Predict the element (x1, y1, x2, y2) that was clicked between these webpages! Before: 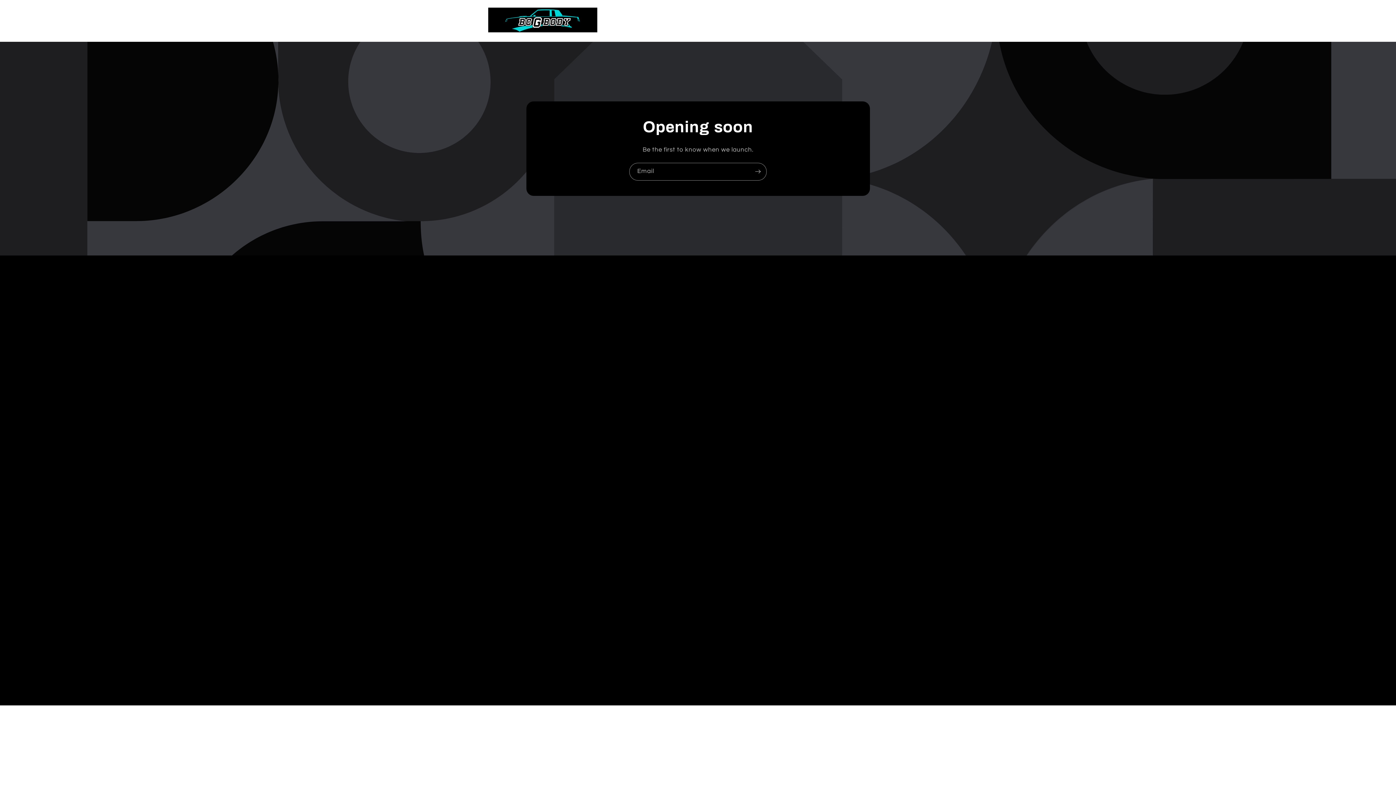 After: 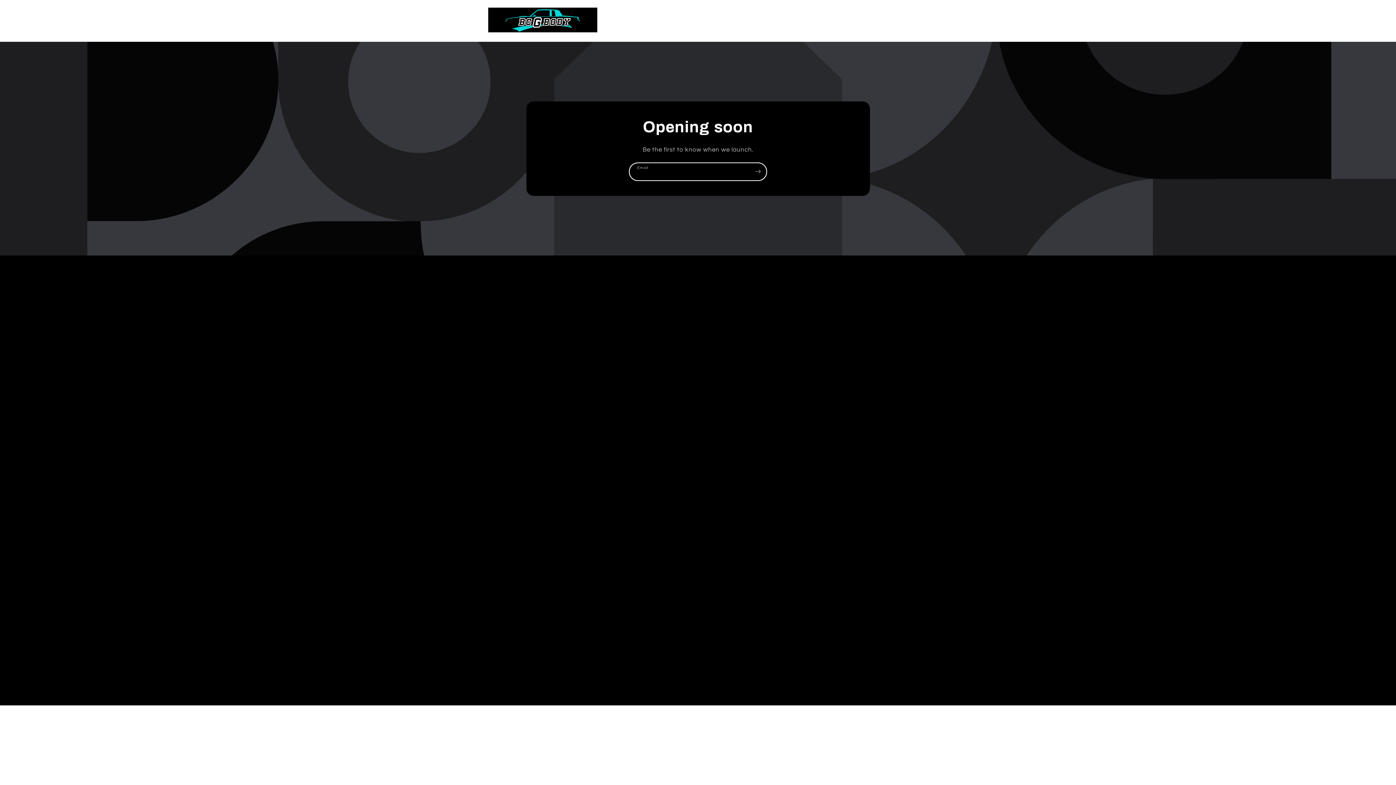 Action: label: Subscribe bbox: (749, 162, 766, 180)